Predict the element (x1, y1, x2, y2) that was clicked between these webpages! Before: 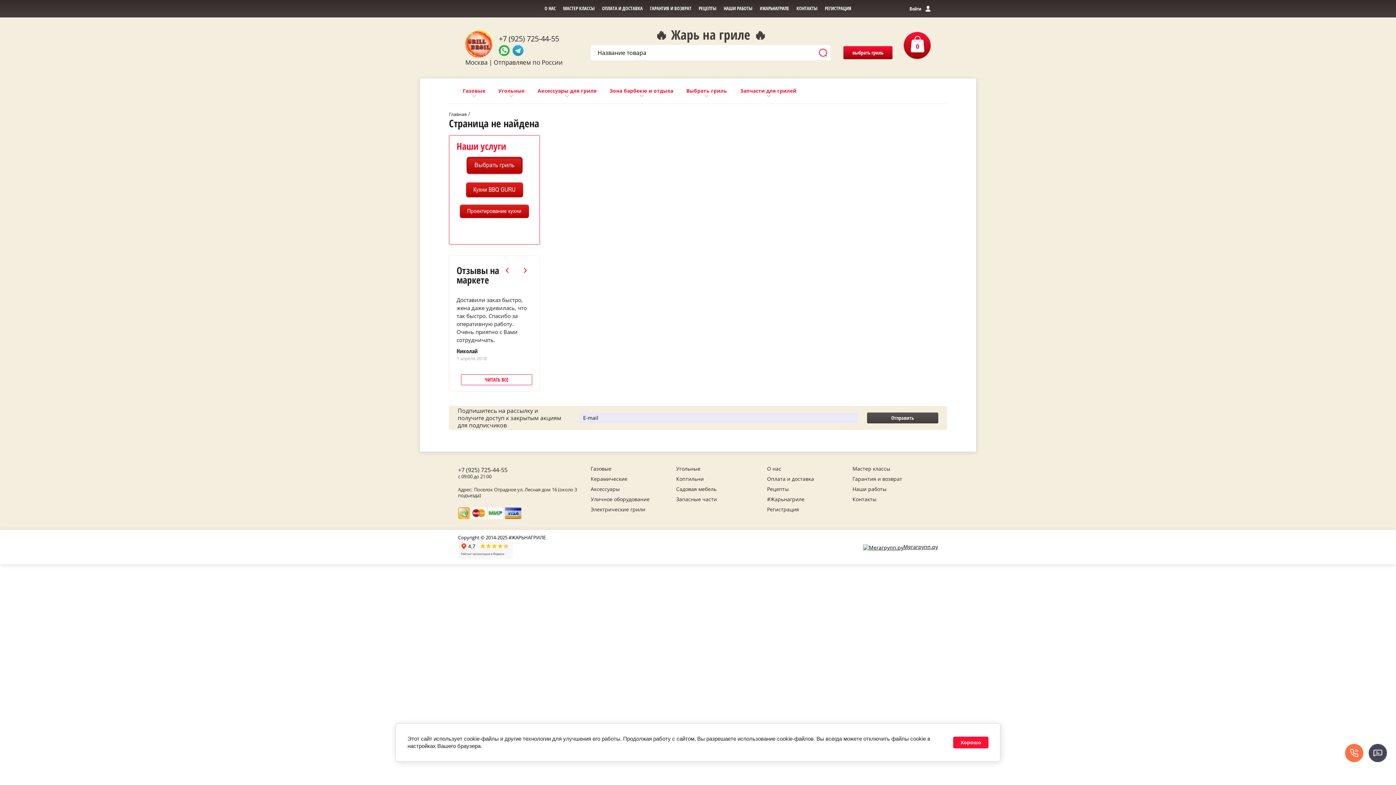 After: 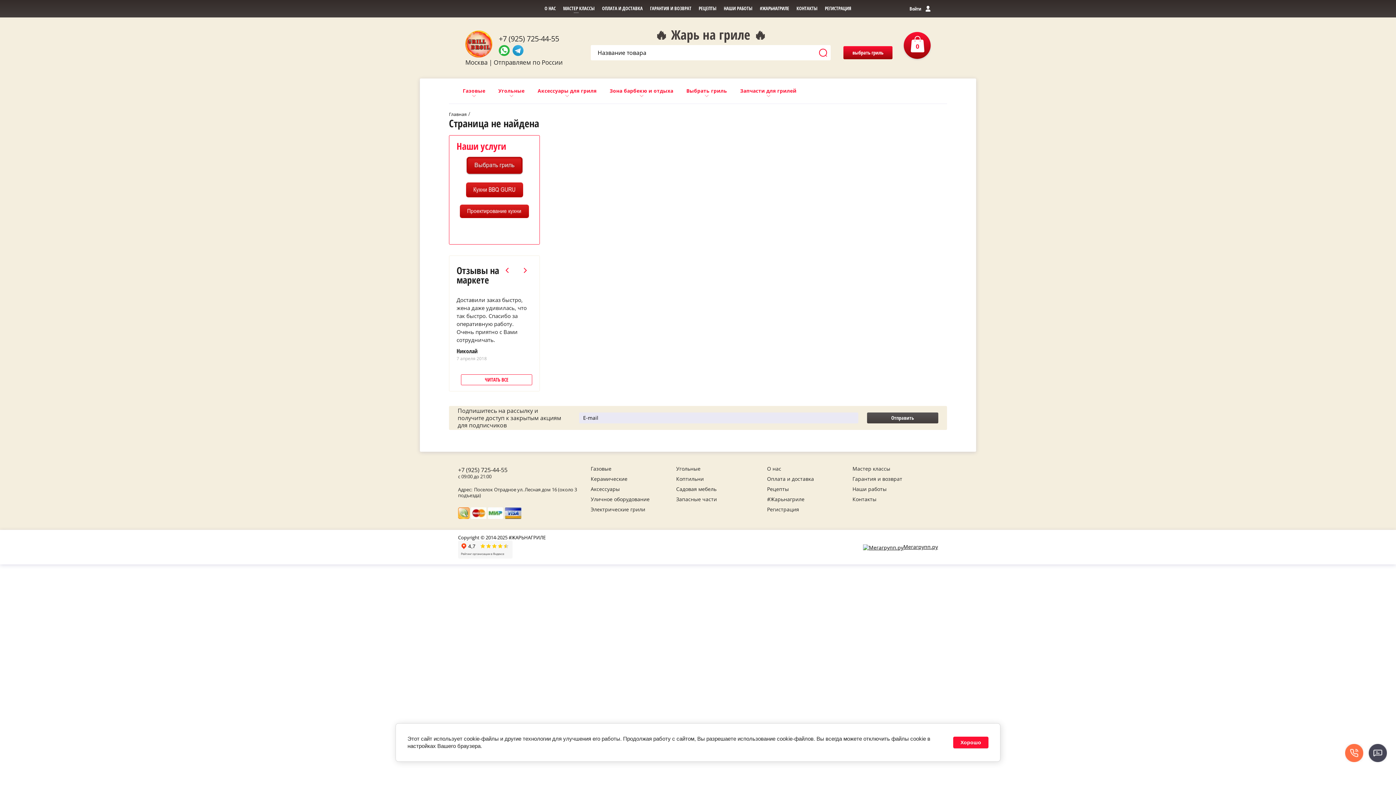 Action: label: МАСТЕР КЛАССЫ bbox: (559, 0, 598, 17)